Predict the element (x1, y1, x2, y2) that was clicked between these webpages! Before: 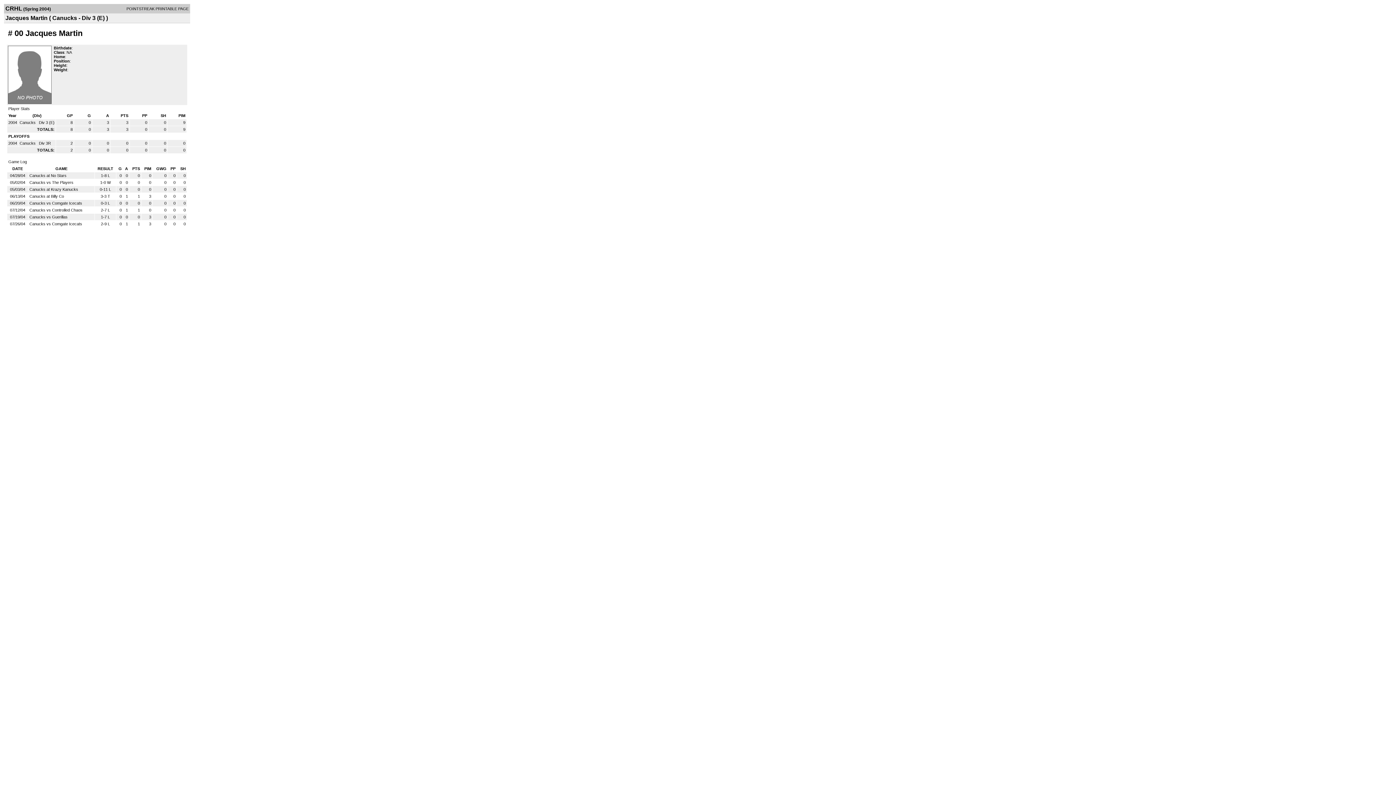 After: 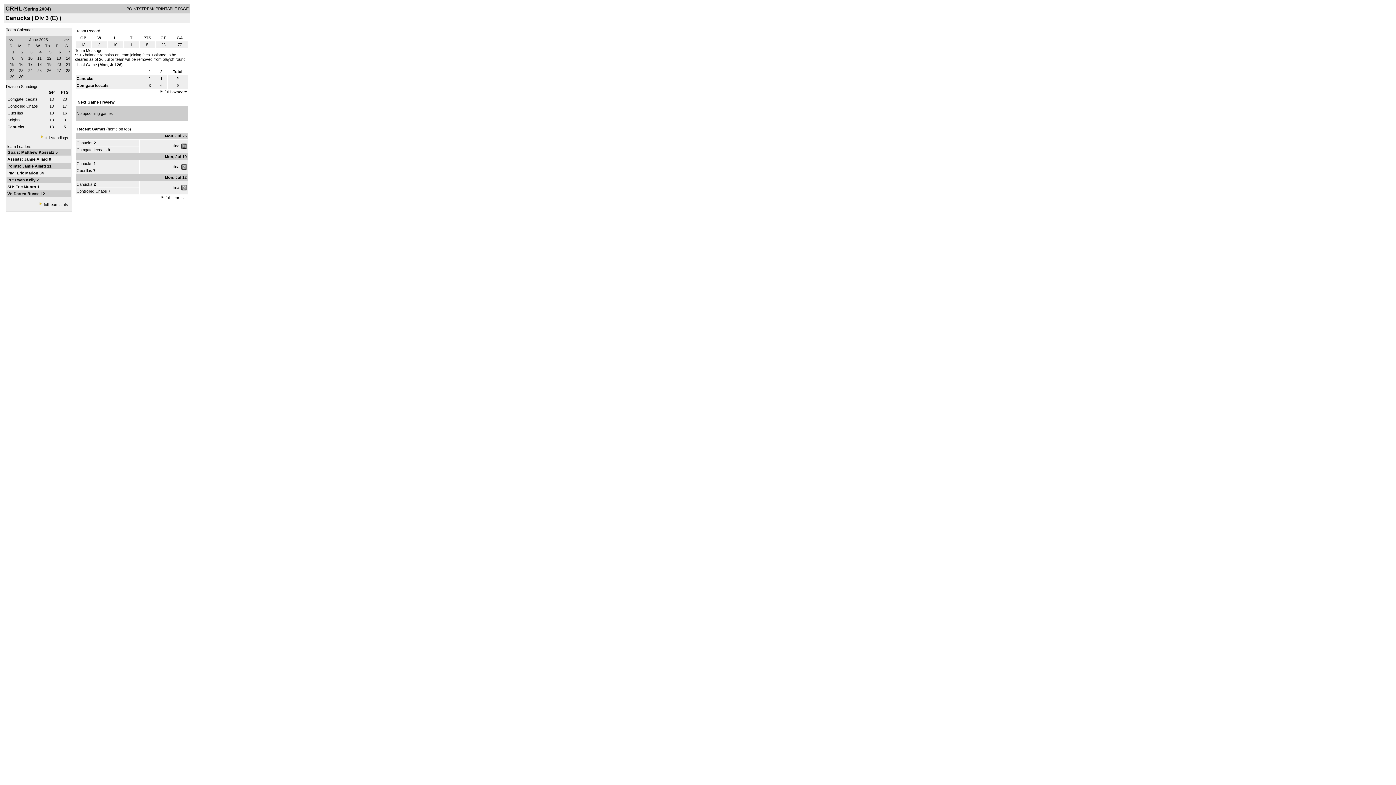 Action: bbox: (19, 120, 36, 124) label: Canucks 